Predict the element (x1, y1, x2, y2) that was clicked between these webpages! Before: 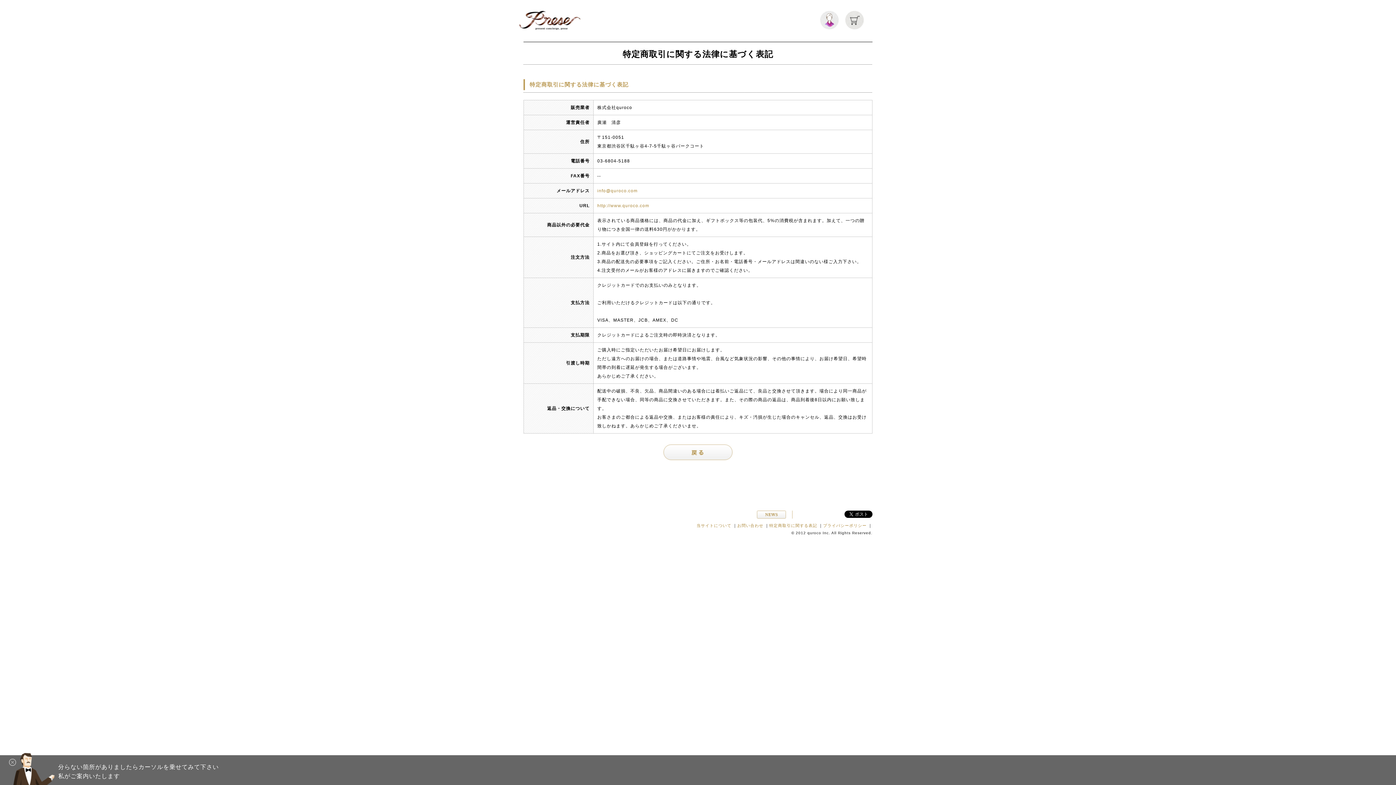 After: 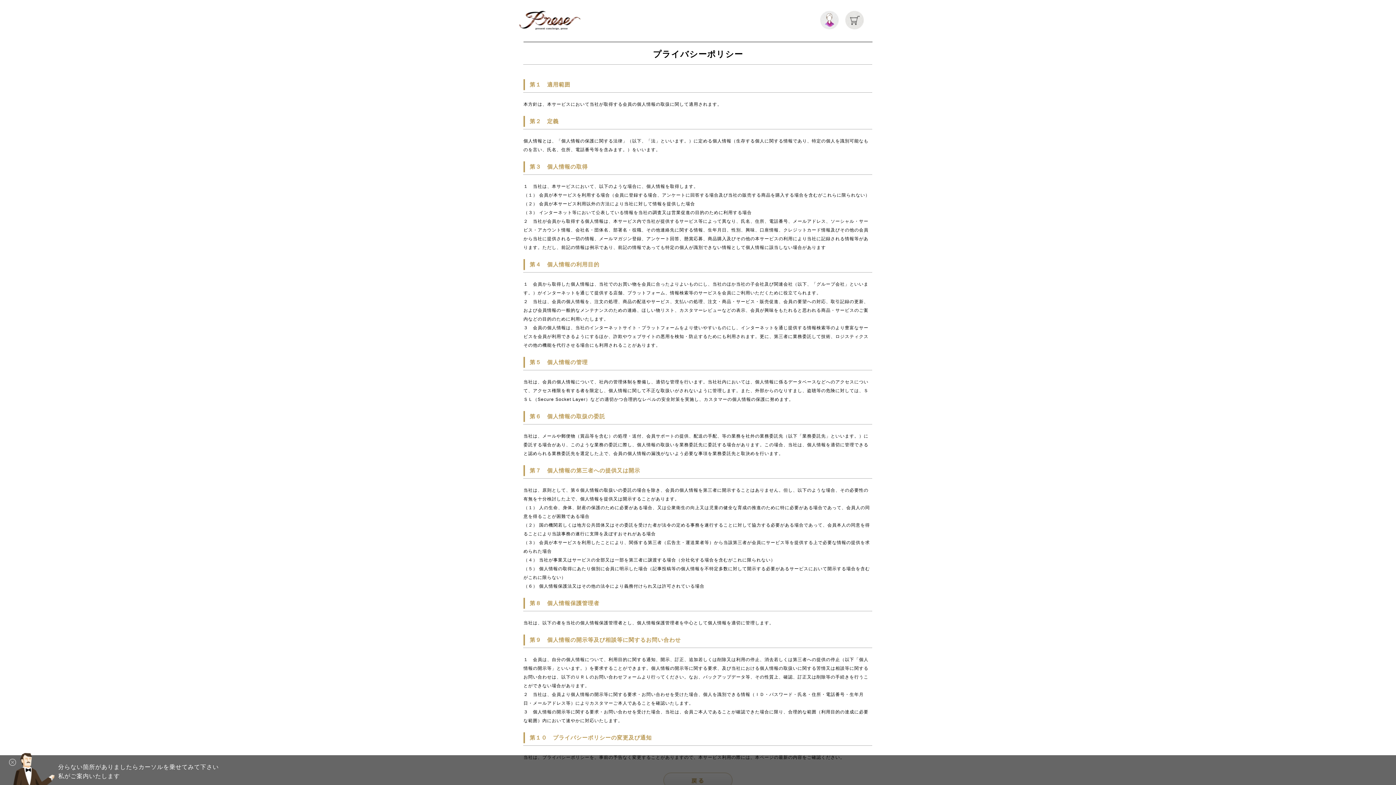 Action: bbox: (823, 523, 866, 528) label: プライバシーポリシー